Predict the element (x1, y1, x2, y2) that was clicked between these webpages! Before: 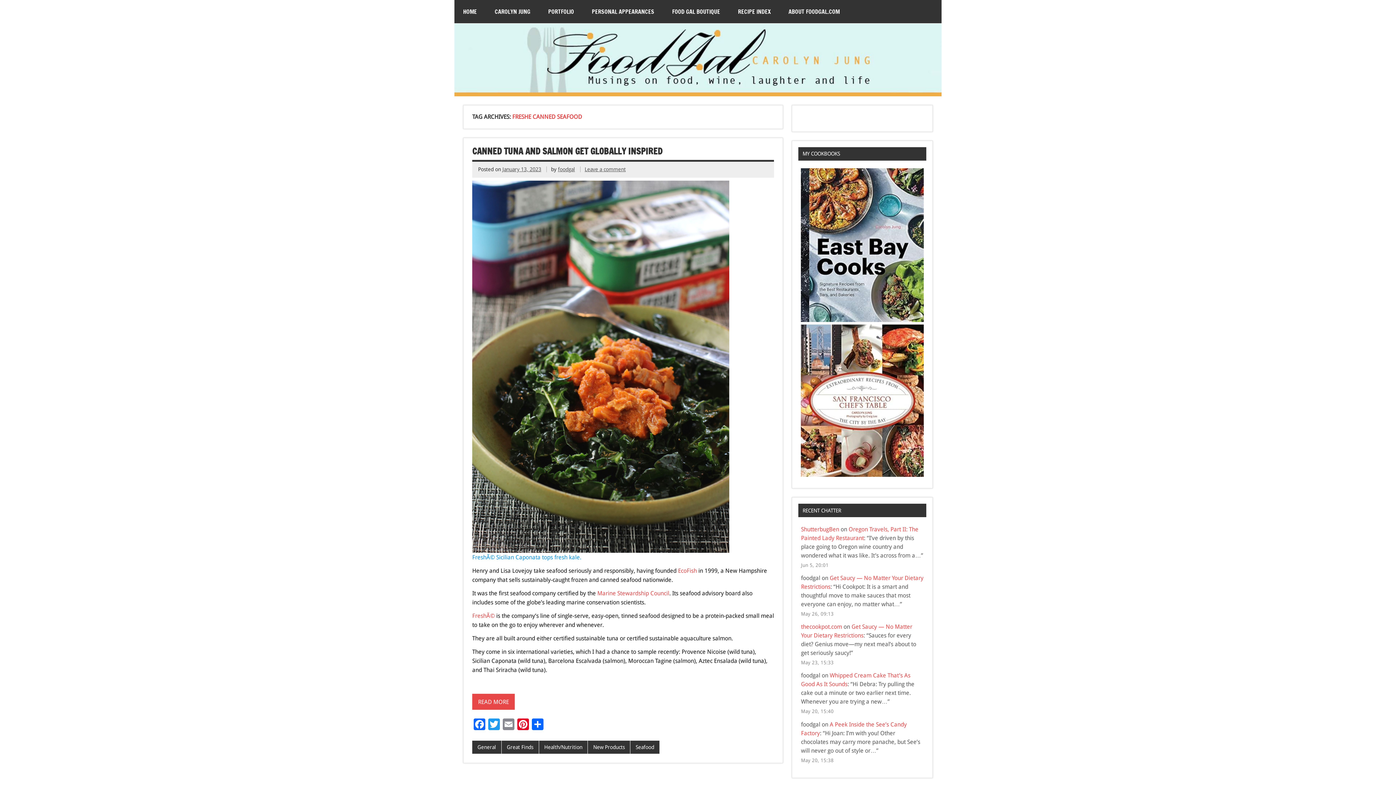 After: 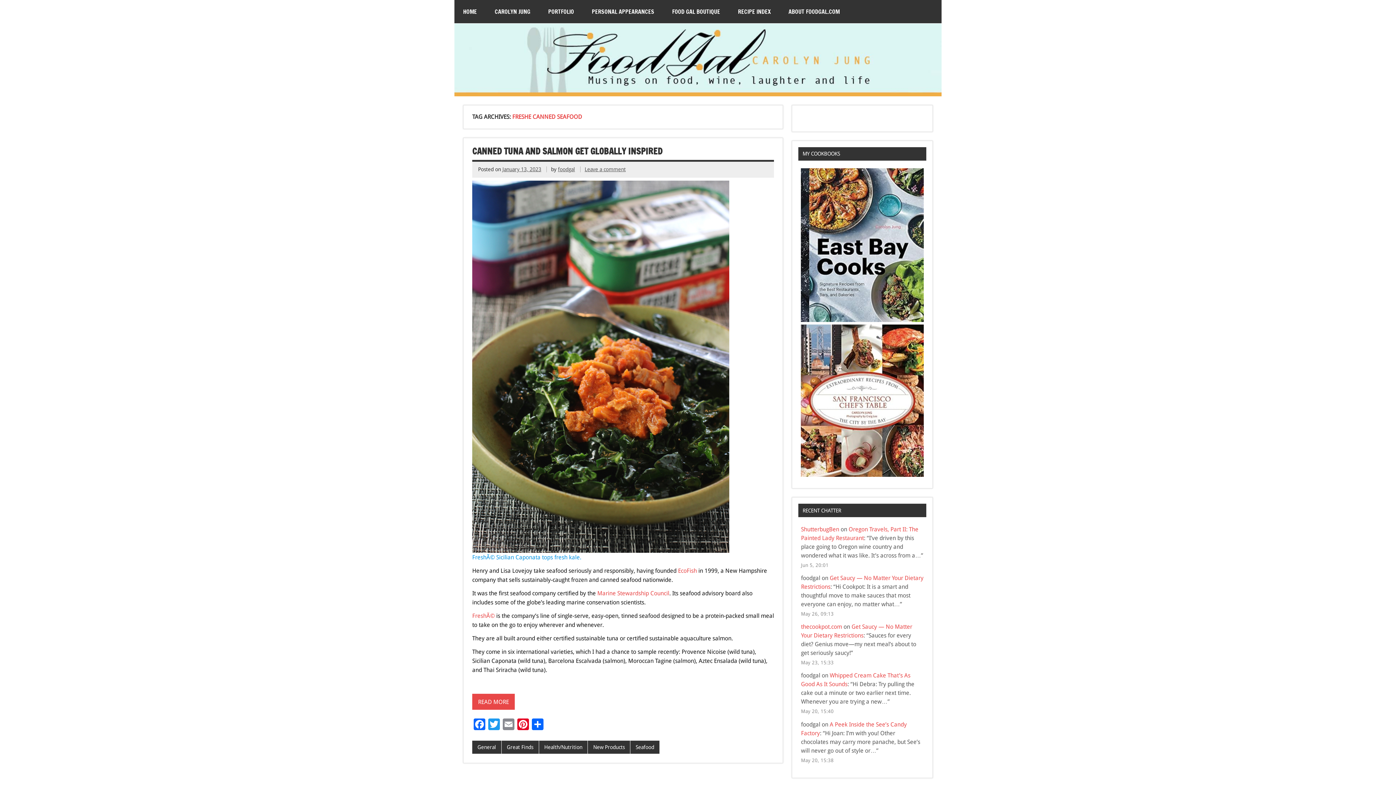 Action: bbox: (801, 471, 923, 478)